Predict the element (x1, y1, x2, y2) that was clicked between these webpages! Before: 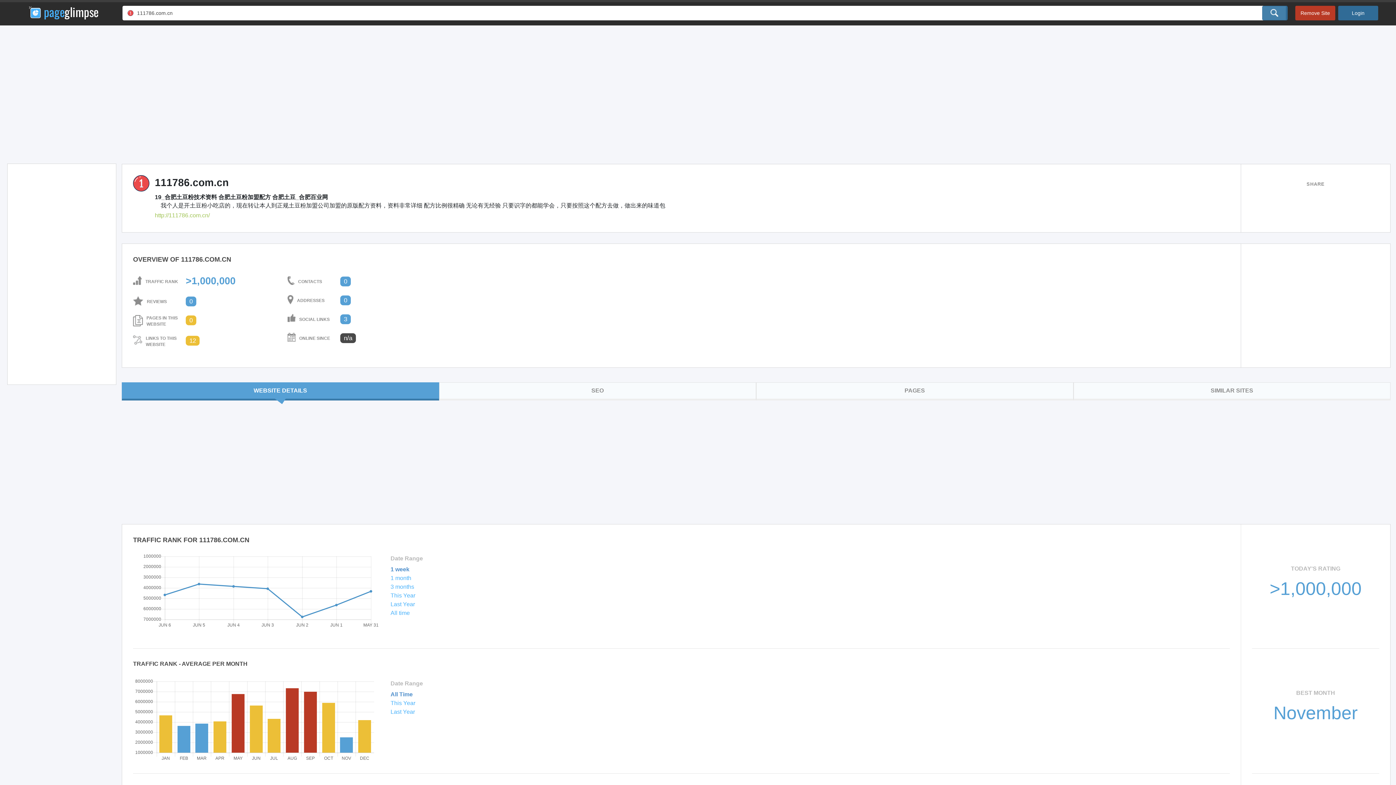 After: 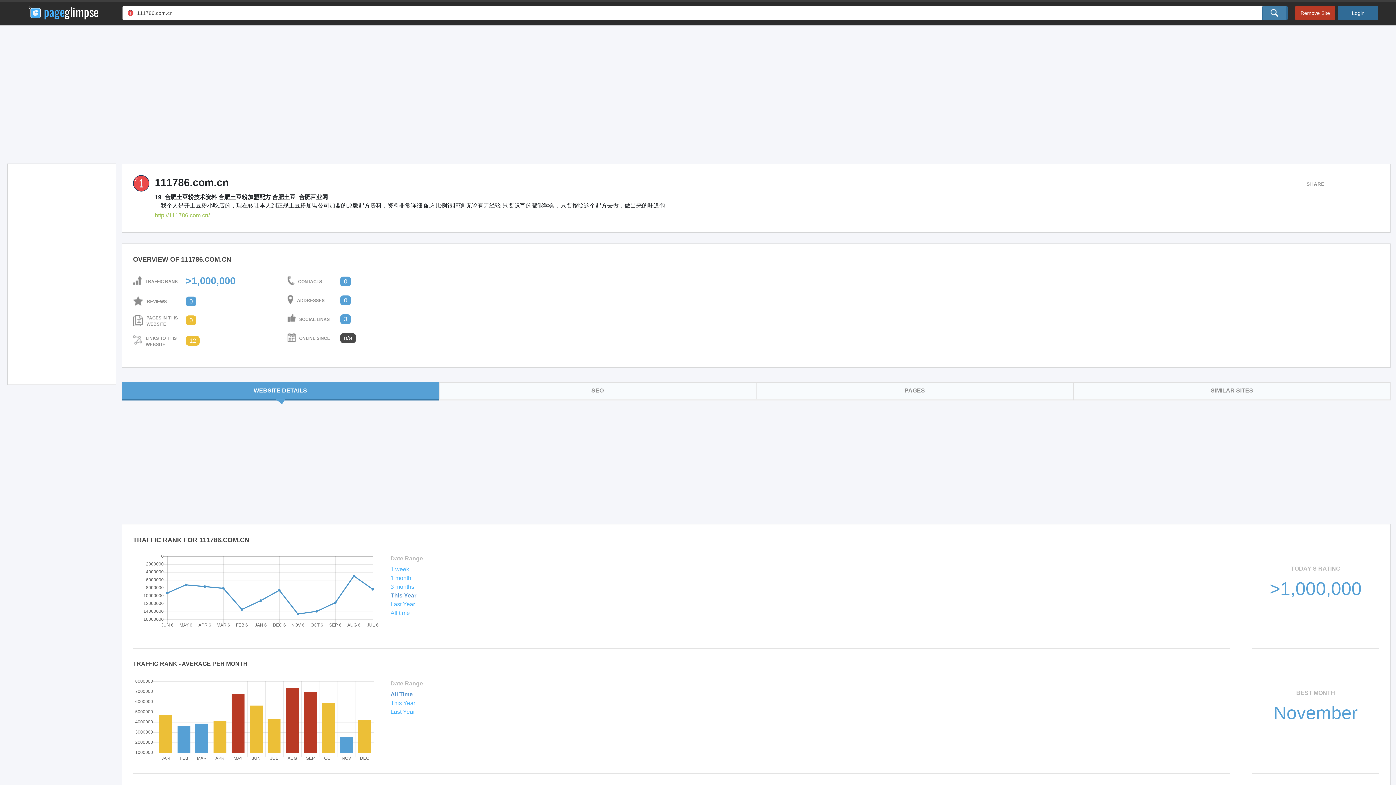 Action: label: This Year bbox: (390, 592, 415, 598)